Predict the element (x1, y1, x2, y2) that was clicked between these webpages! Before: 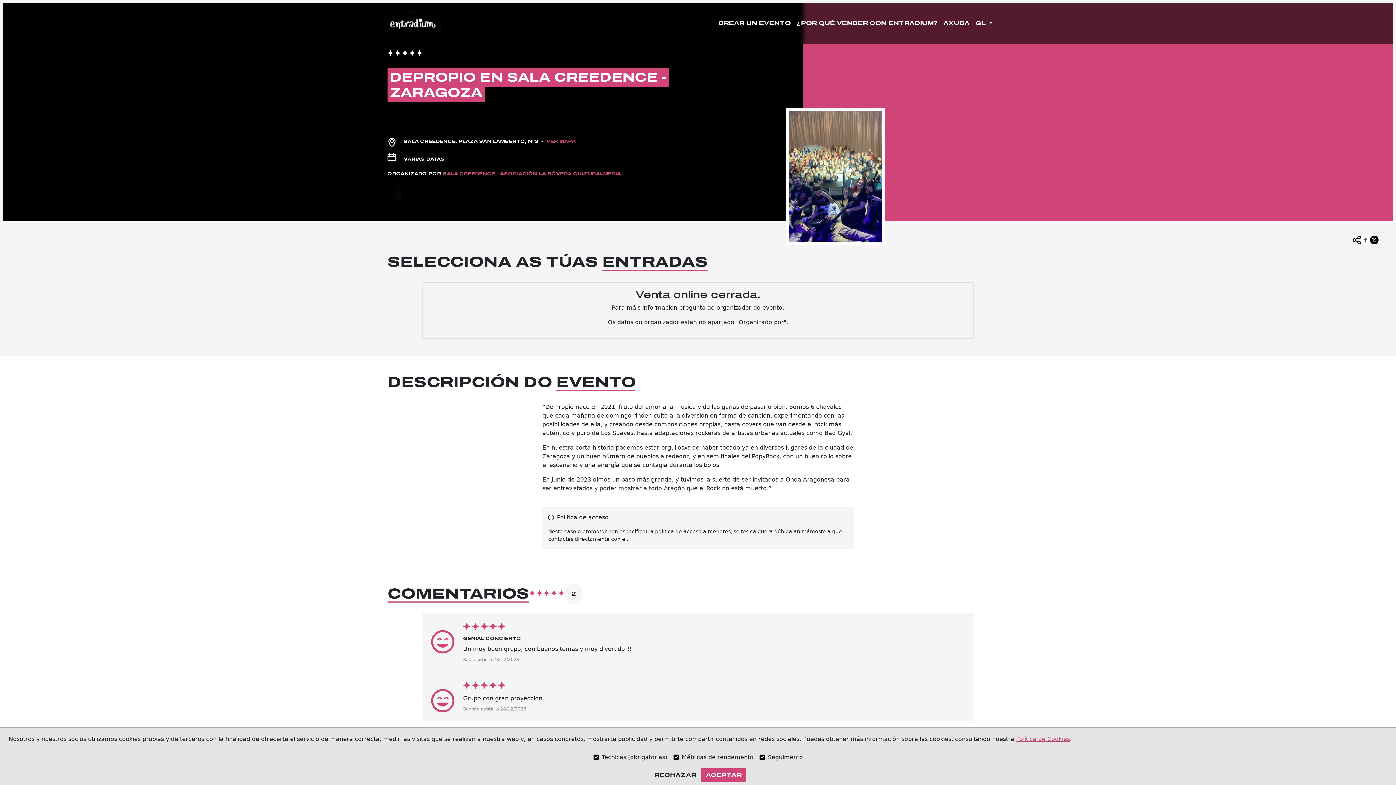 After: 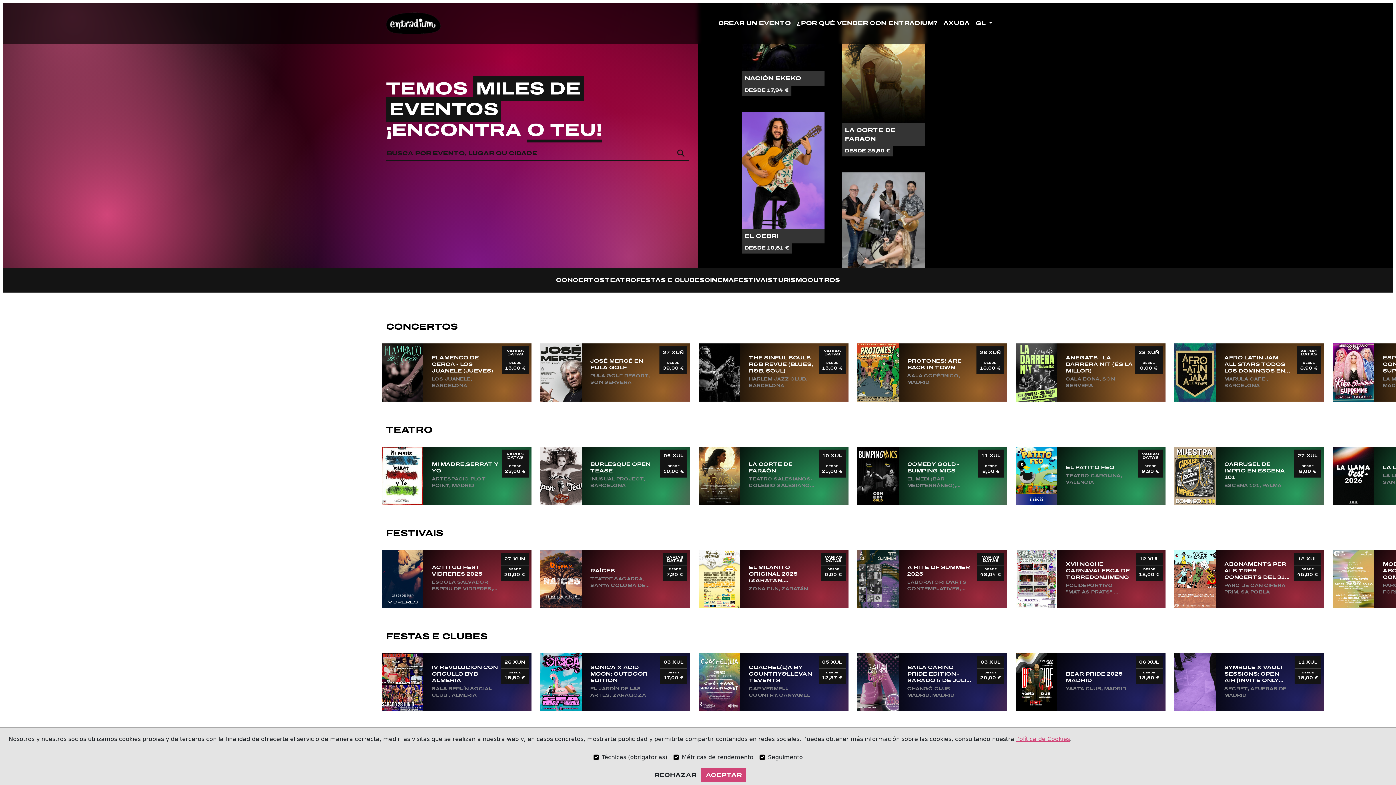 Action: bbox: (386, 10, 441, 36)